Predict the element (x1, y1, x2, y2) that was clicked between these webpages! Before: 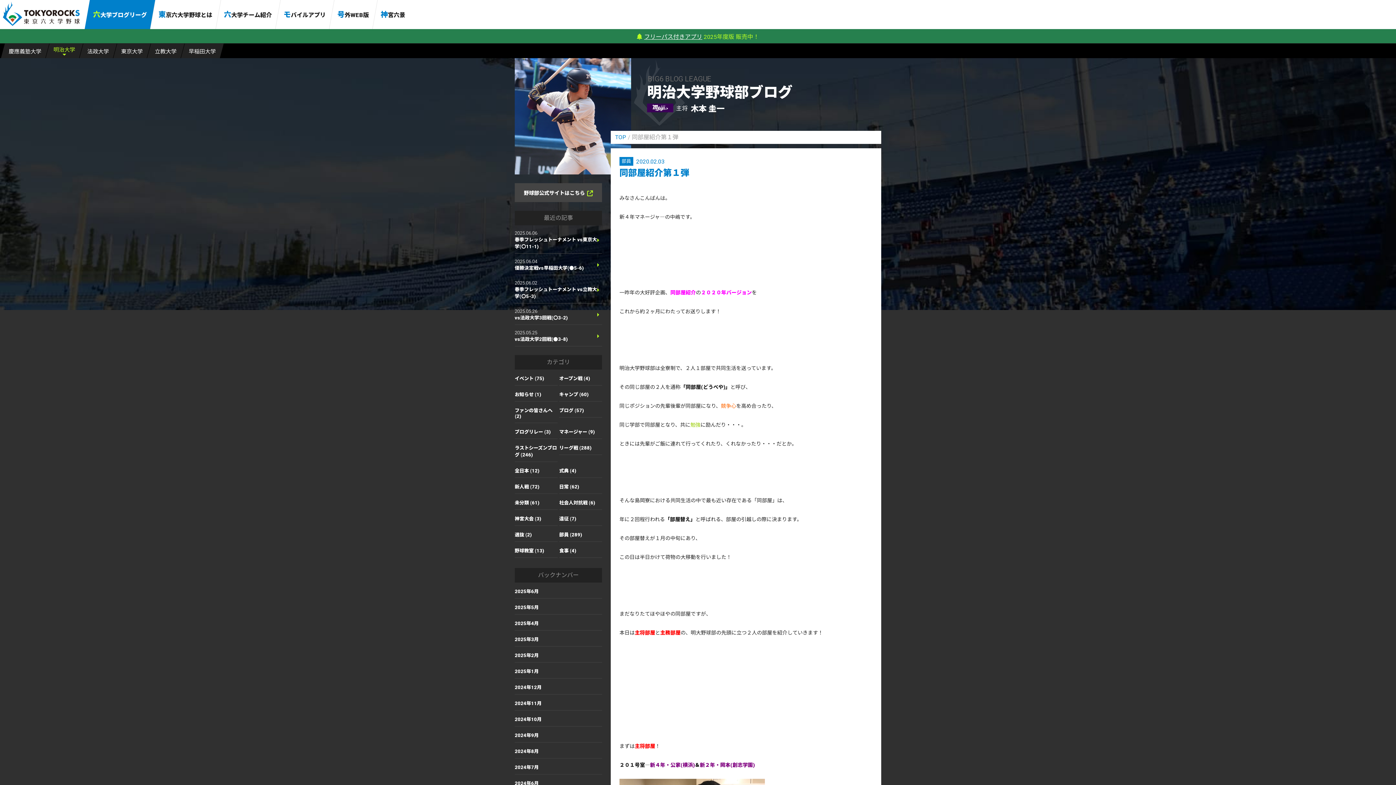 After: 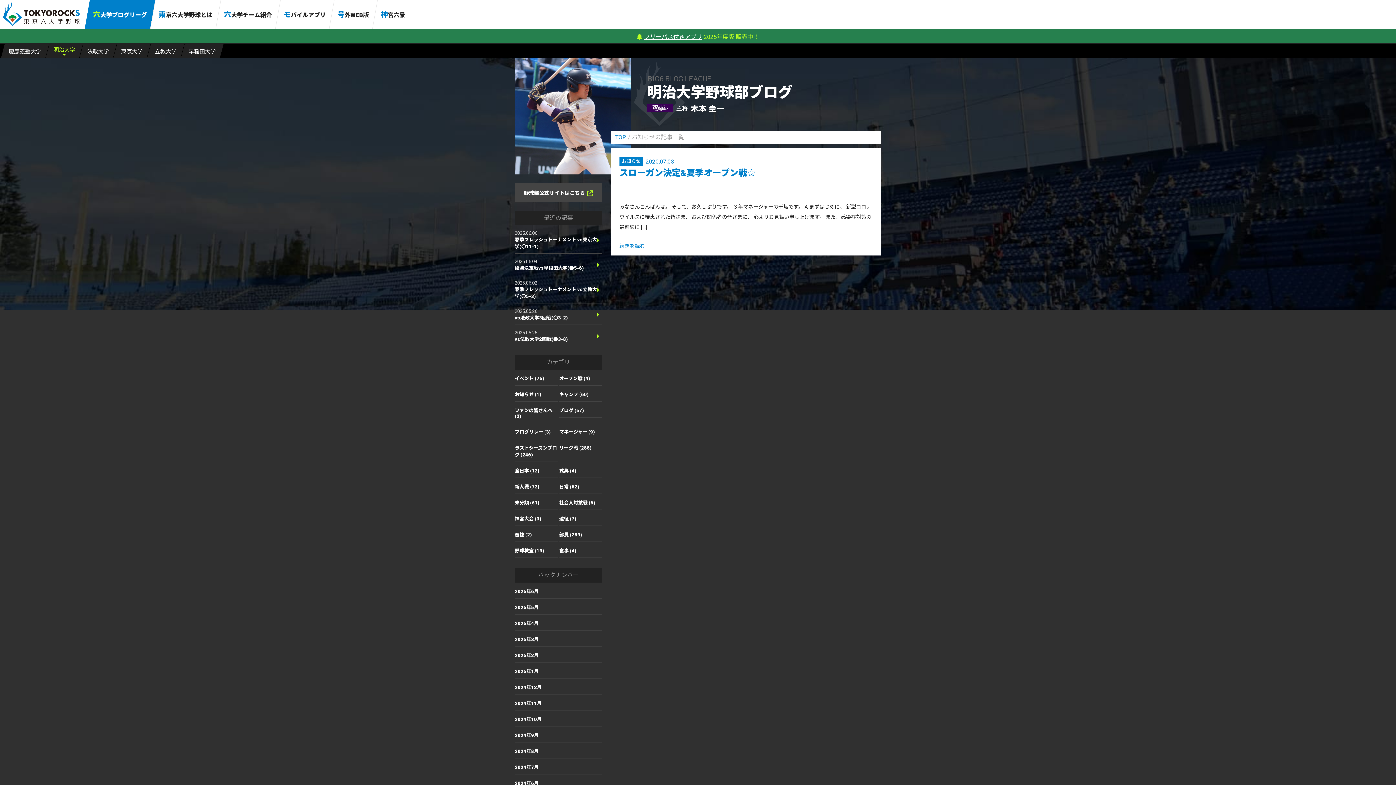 Action: bbox: (514, 387, 557, 401) label: お知らせ (1)